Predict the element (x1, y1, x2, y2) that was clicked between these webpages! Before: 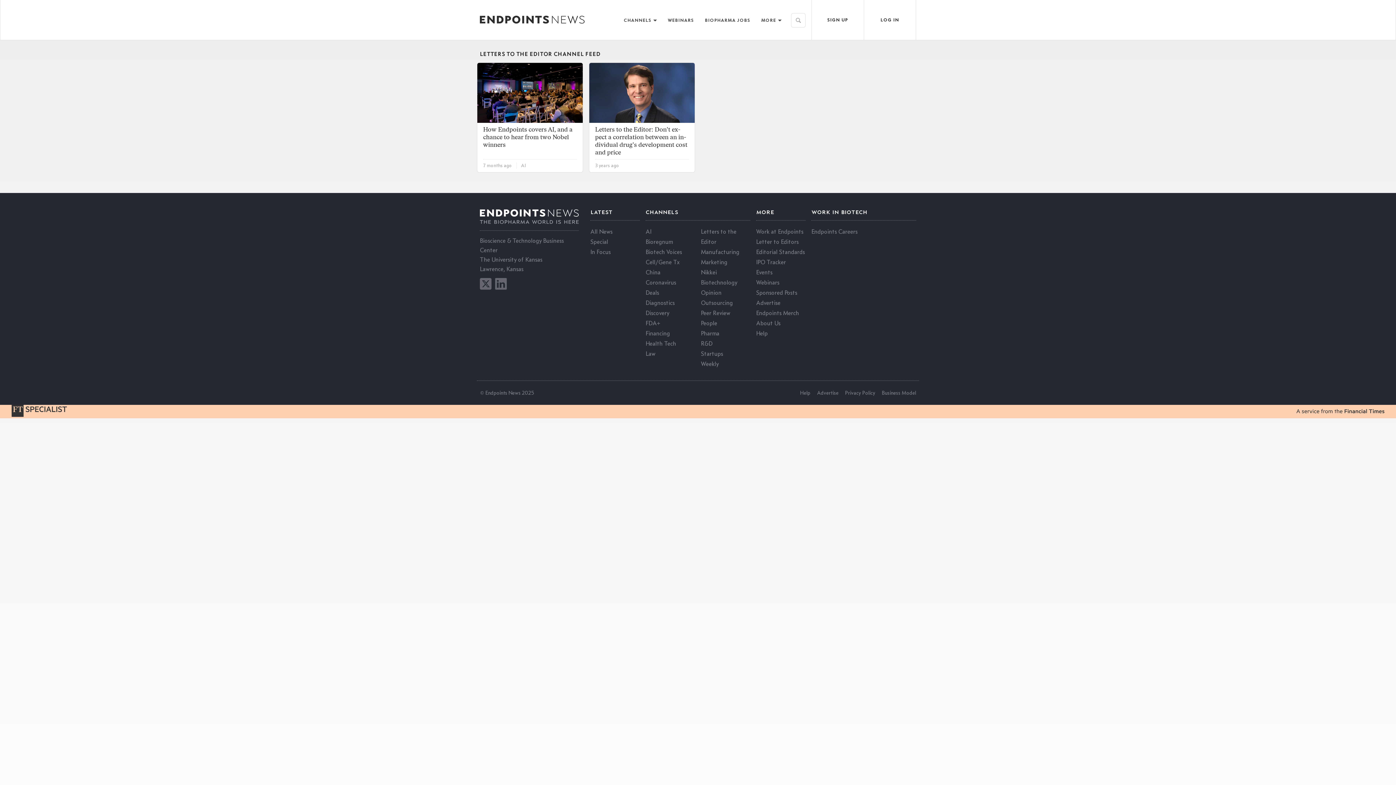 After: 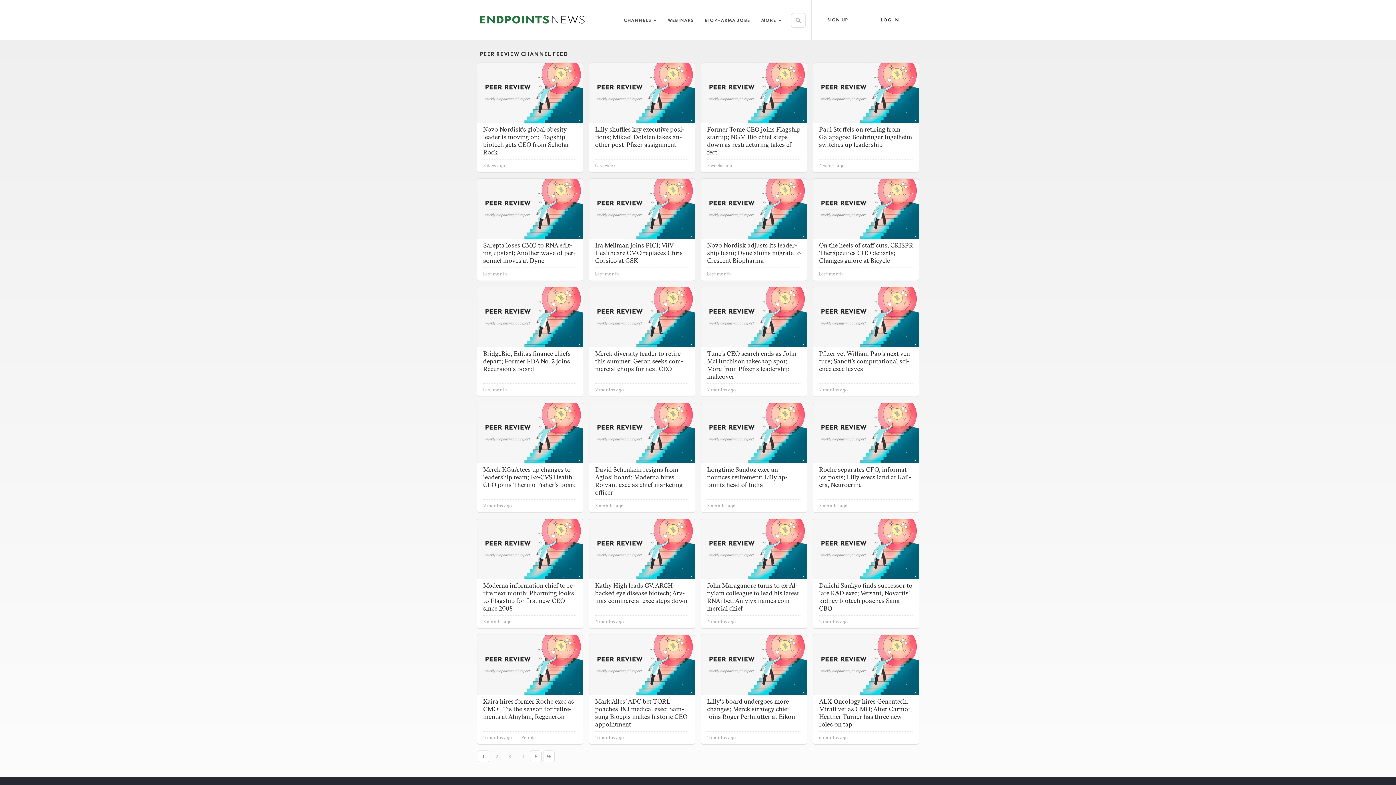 Action: label: Peer Review bbox: (701, 309, 730, 316)